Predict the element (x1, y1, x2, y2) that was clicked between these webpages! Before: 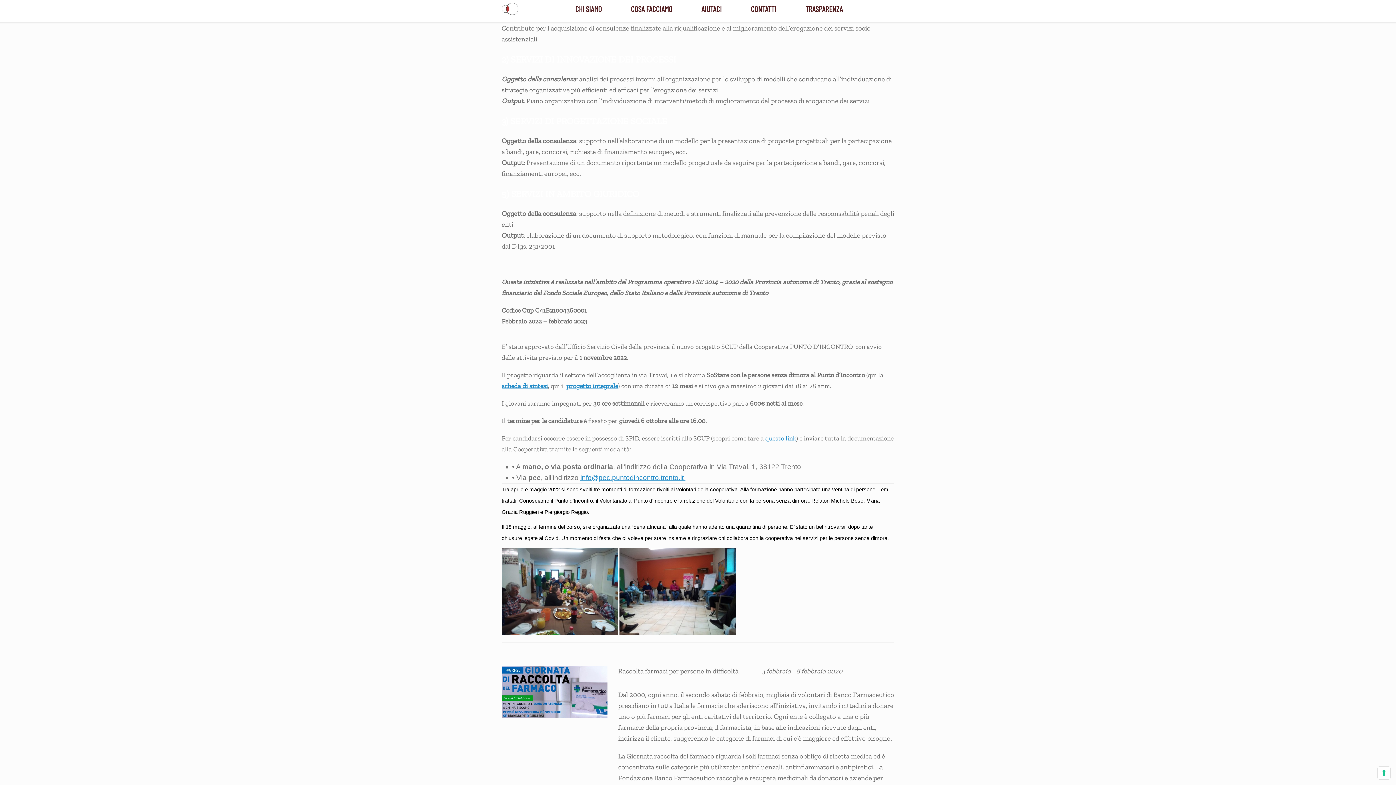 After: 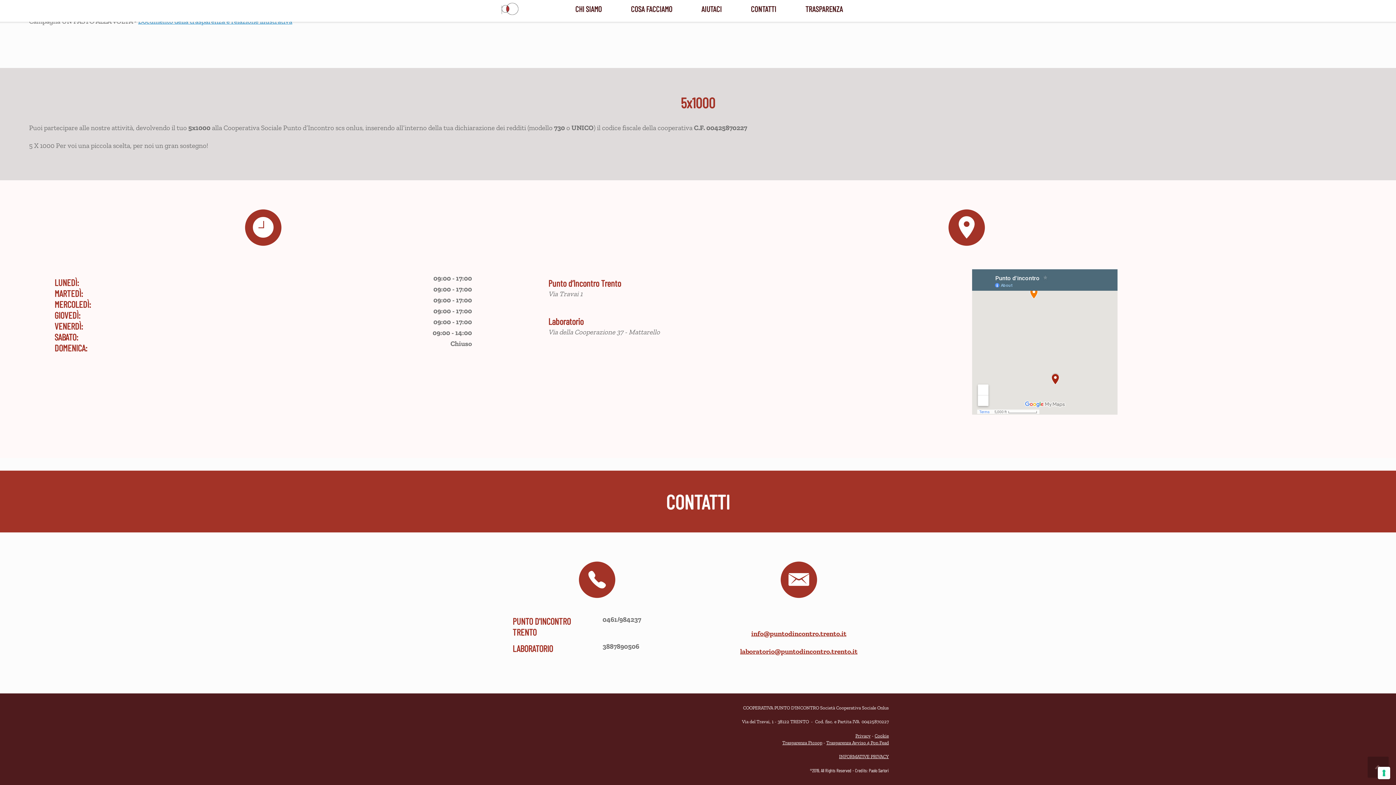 Action: bbox: (736, -3, 791, 21) label: CONTATTI